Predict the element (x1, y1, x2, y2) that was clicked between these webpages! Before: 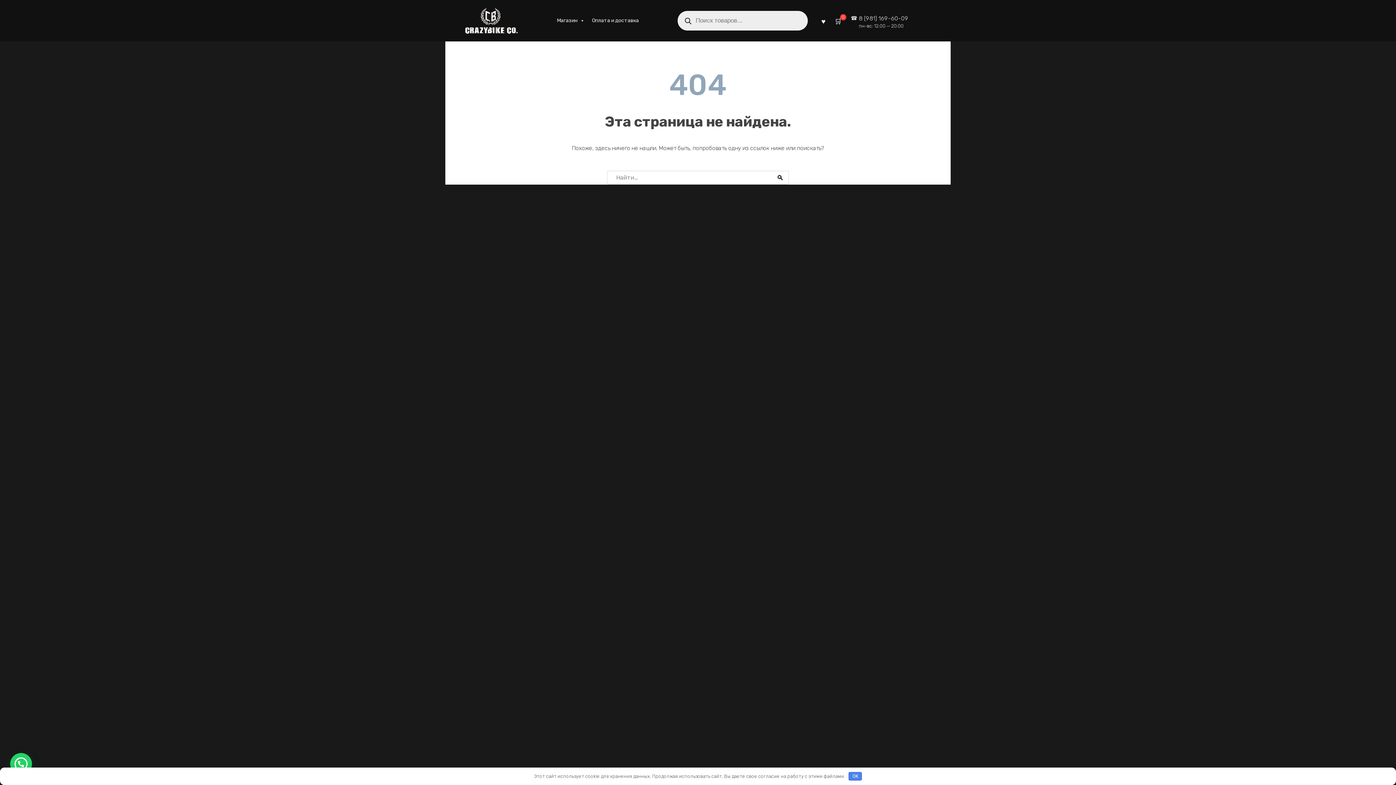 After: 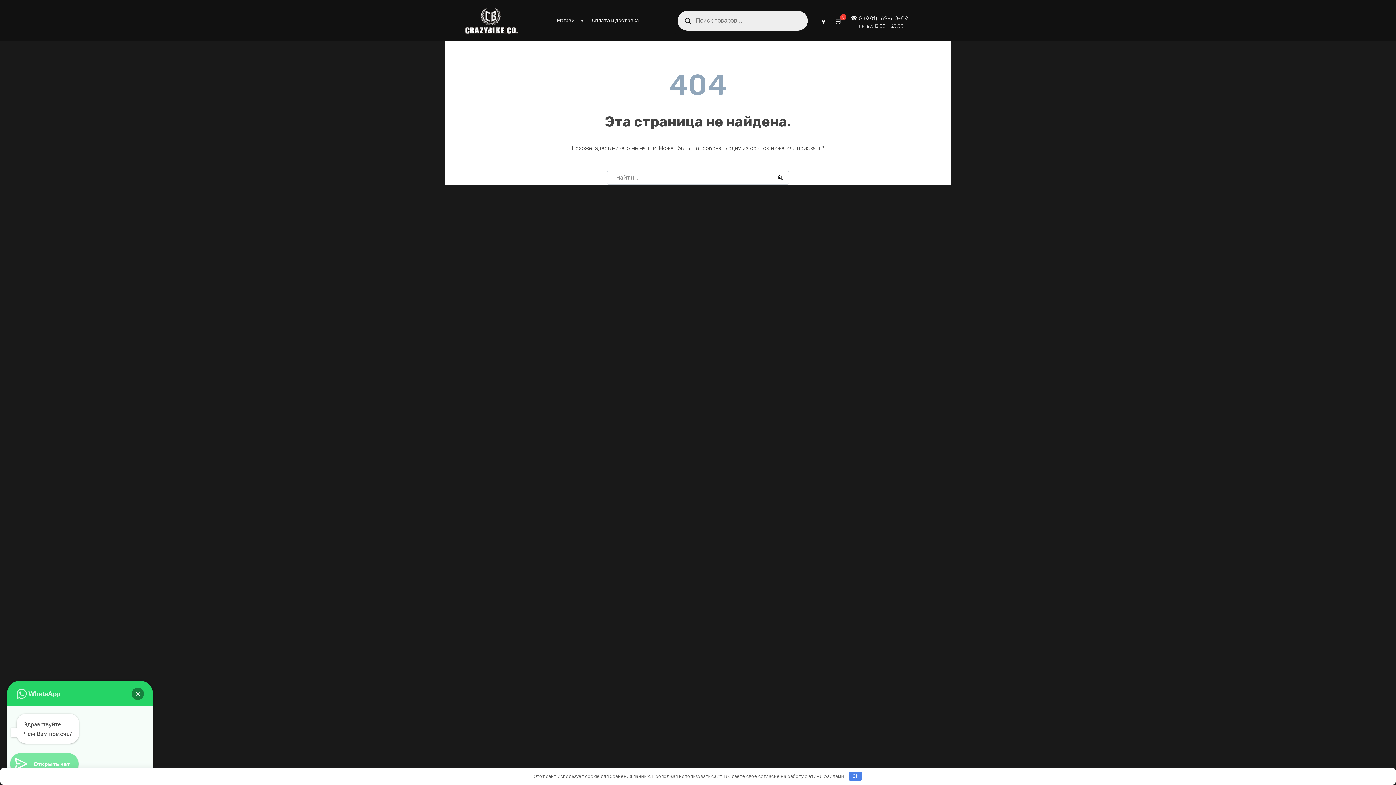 Action: bbox: (10, 753, 32, 775)